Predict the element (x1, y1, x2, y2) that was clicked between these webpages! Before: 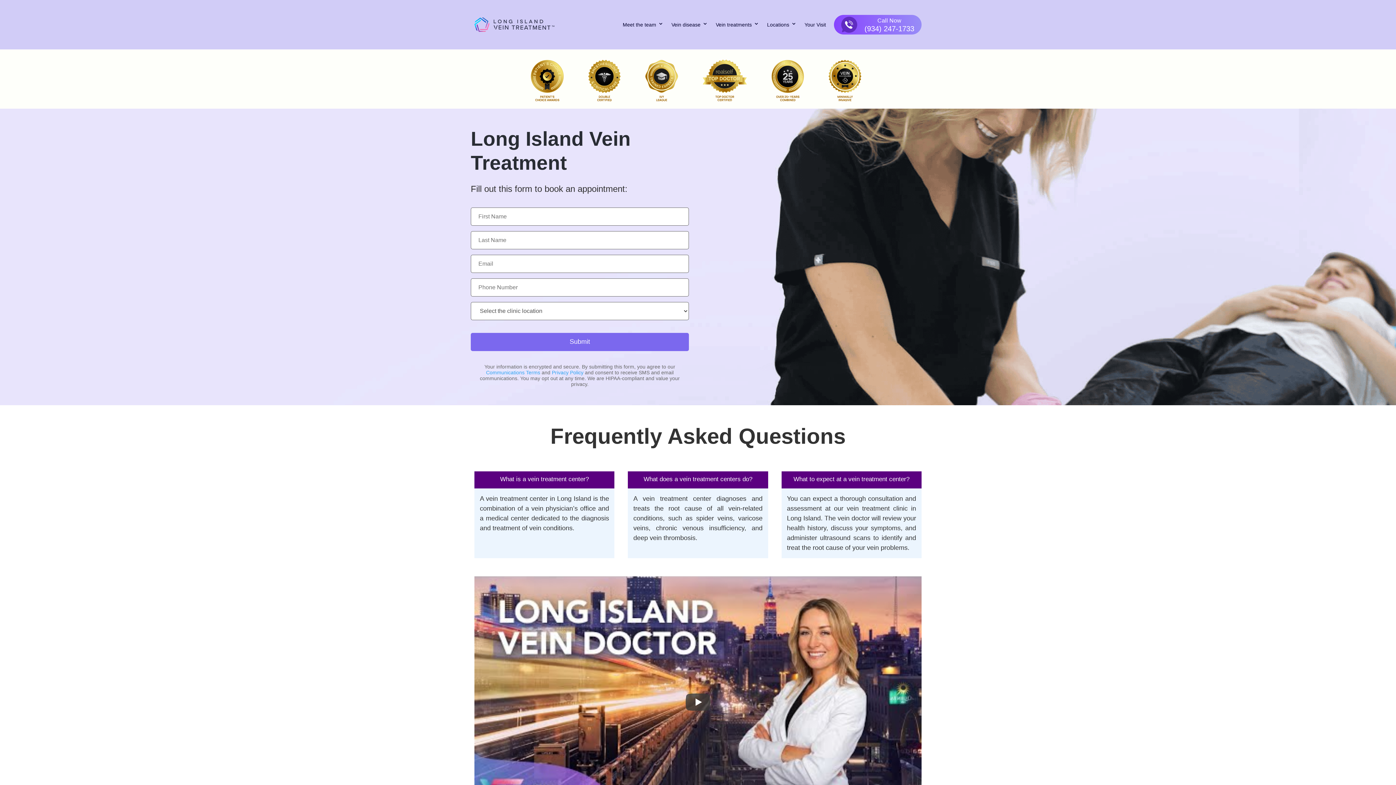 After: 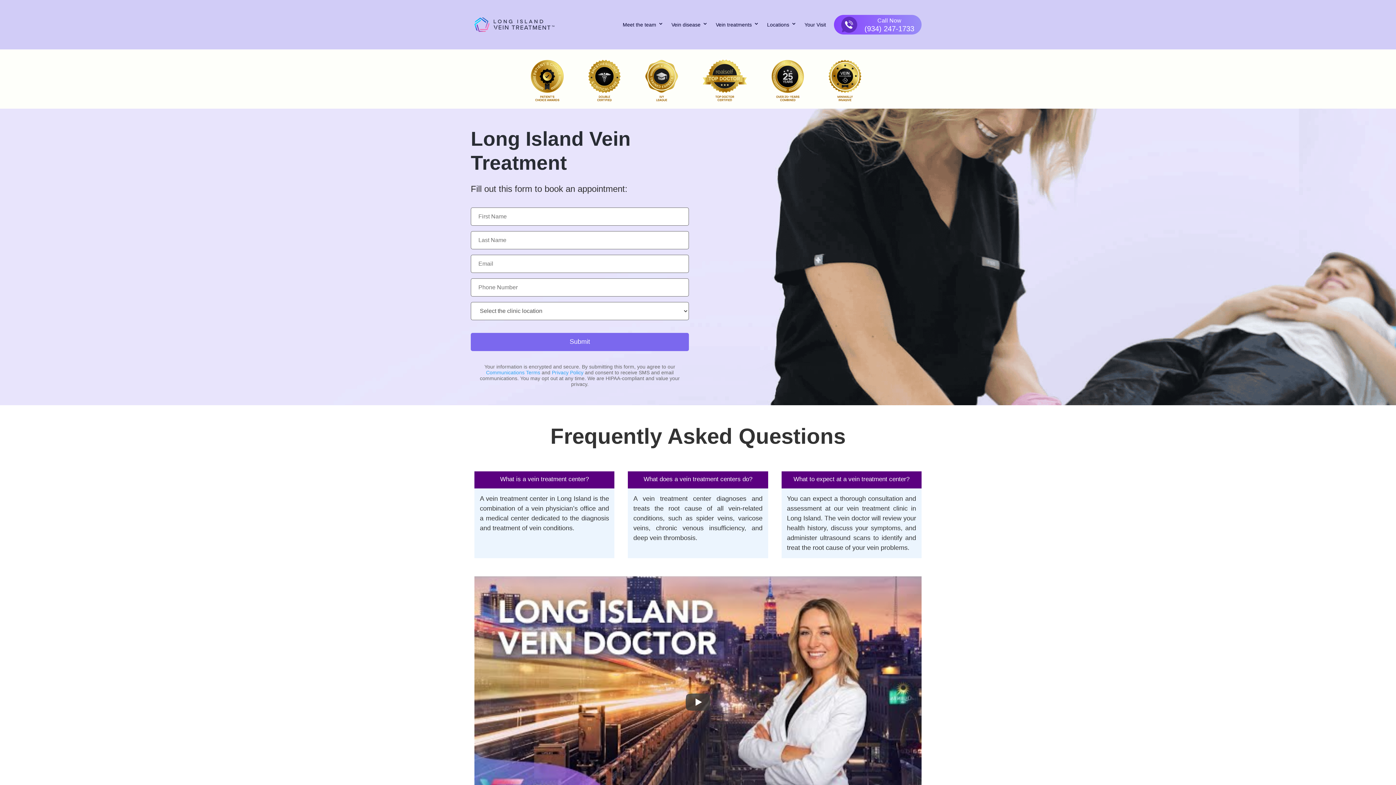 Action: bbox: (834, 9, 921, 39) label: Call Now
(631) 629-1118